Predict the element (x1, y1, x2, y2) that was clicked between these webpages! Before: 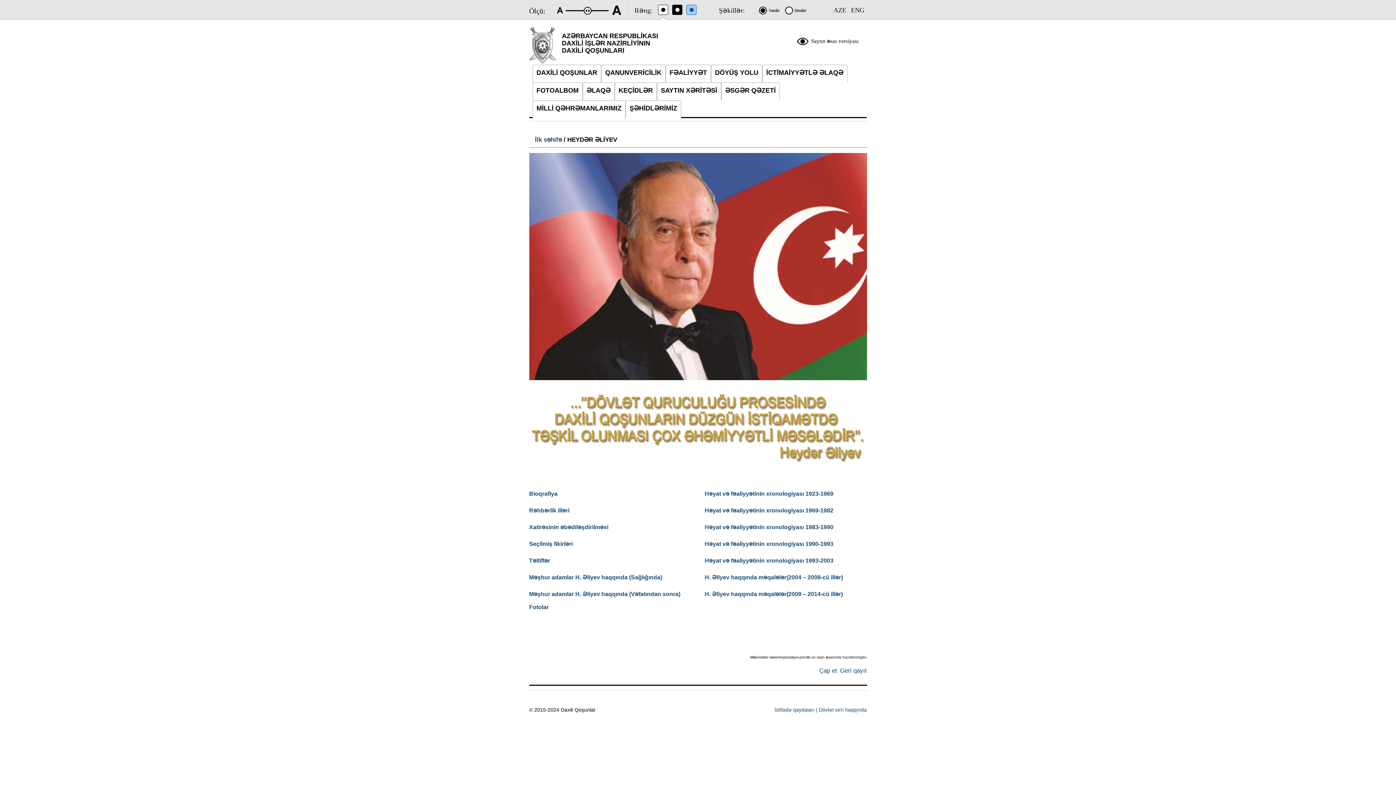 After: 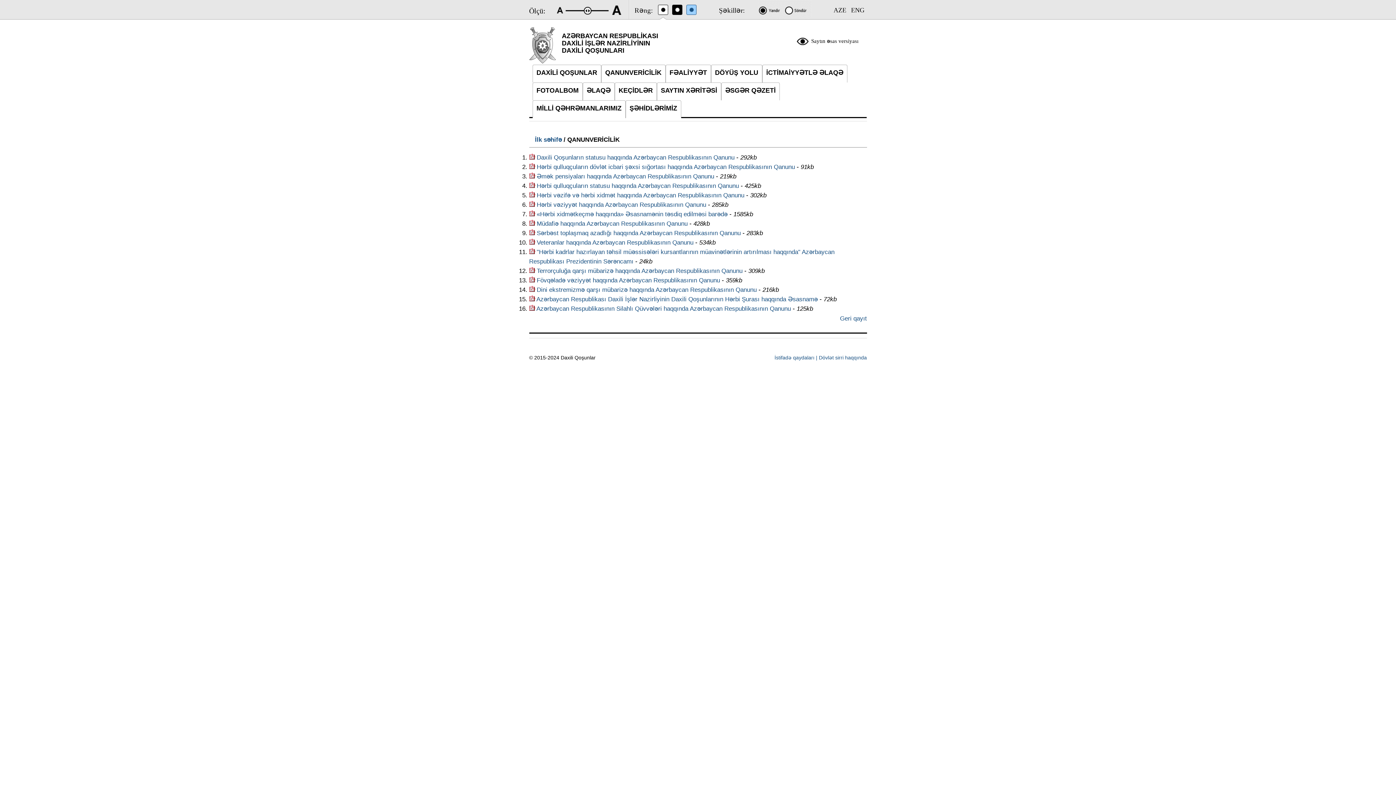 Action: bbox: (601, 64, 665, 82) label: QANUNVERİCİLİK